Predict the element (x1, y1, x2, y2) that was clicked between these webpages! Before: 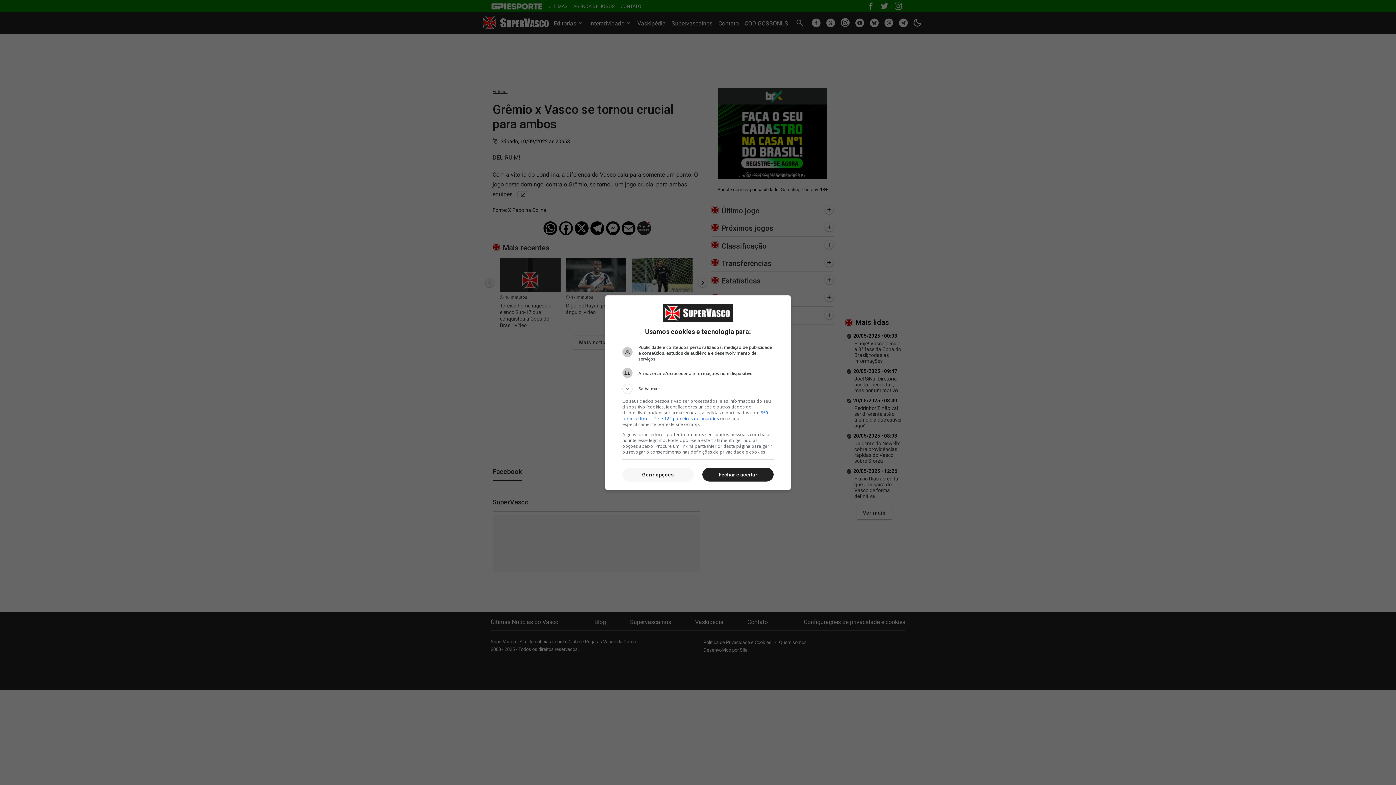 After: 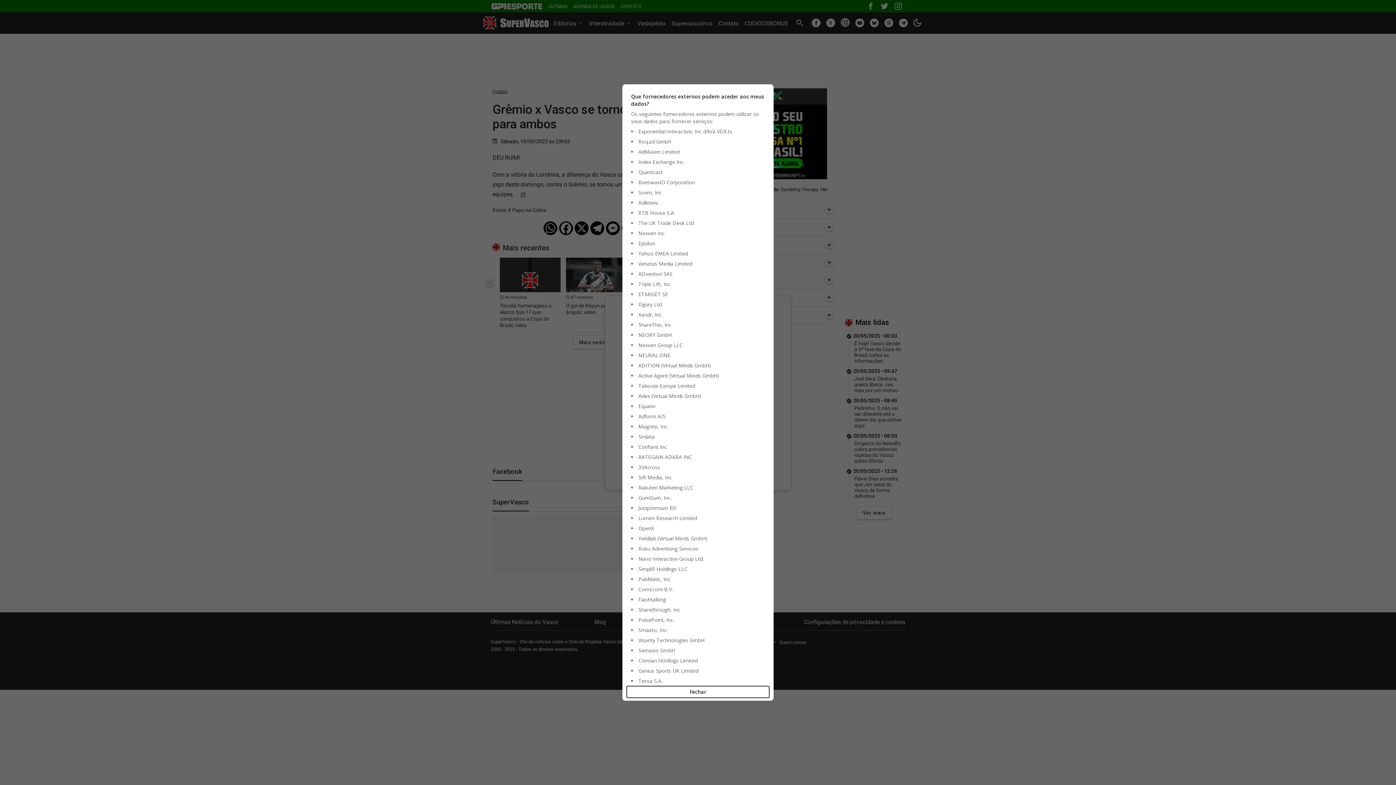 Action: label: 350 fornecedores TCF e 124 parceiros de anúncios bbox: (622, 409, 768, 421)